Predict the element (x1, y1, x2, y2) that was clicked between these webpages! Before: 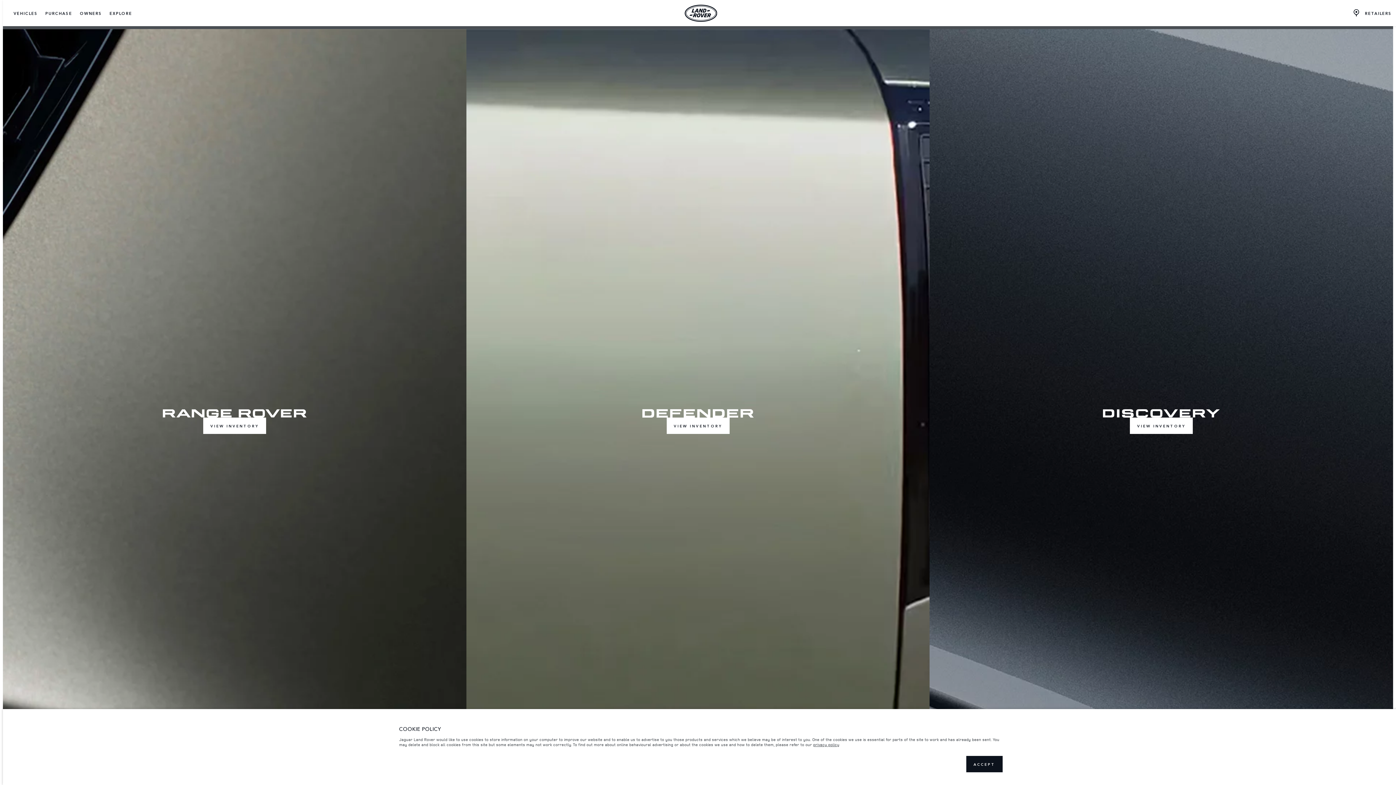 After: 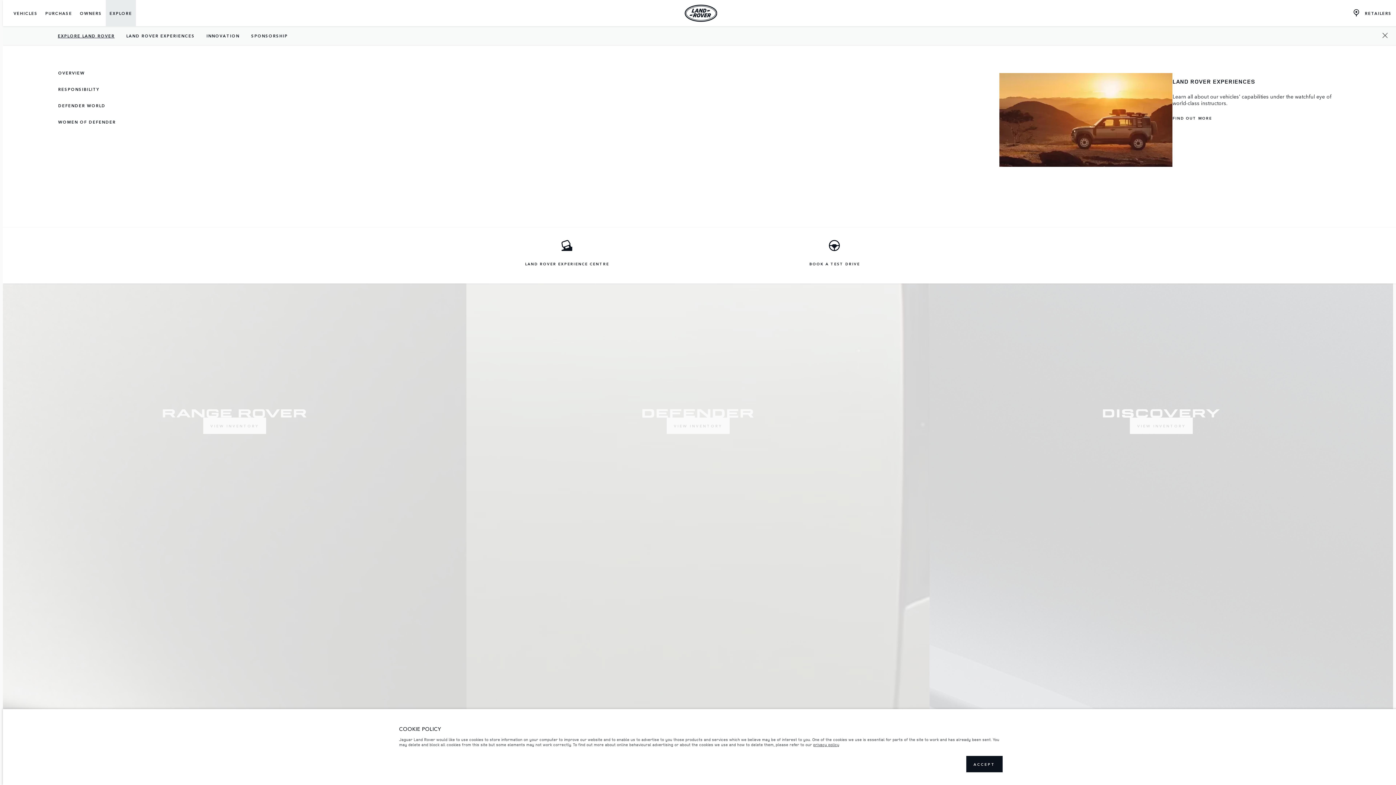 Action: bbox: (105, 0, 135, 26) label: EXPLORE